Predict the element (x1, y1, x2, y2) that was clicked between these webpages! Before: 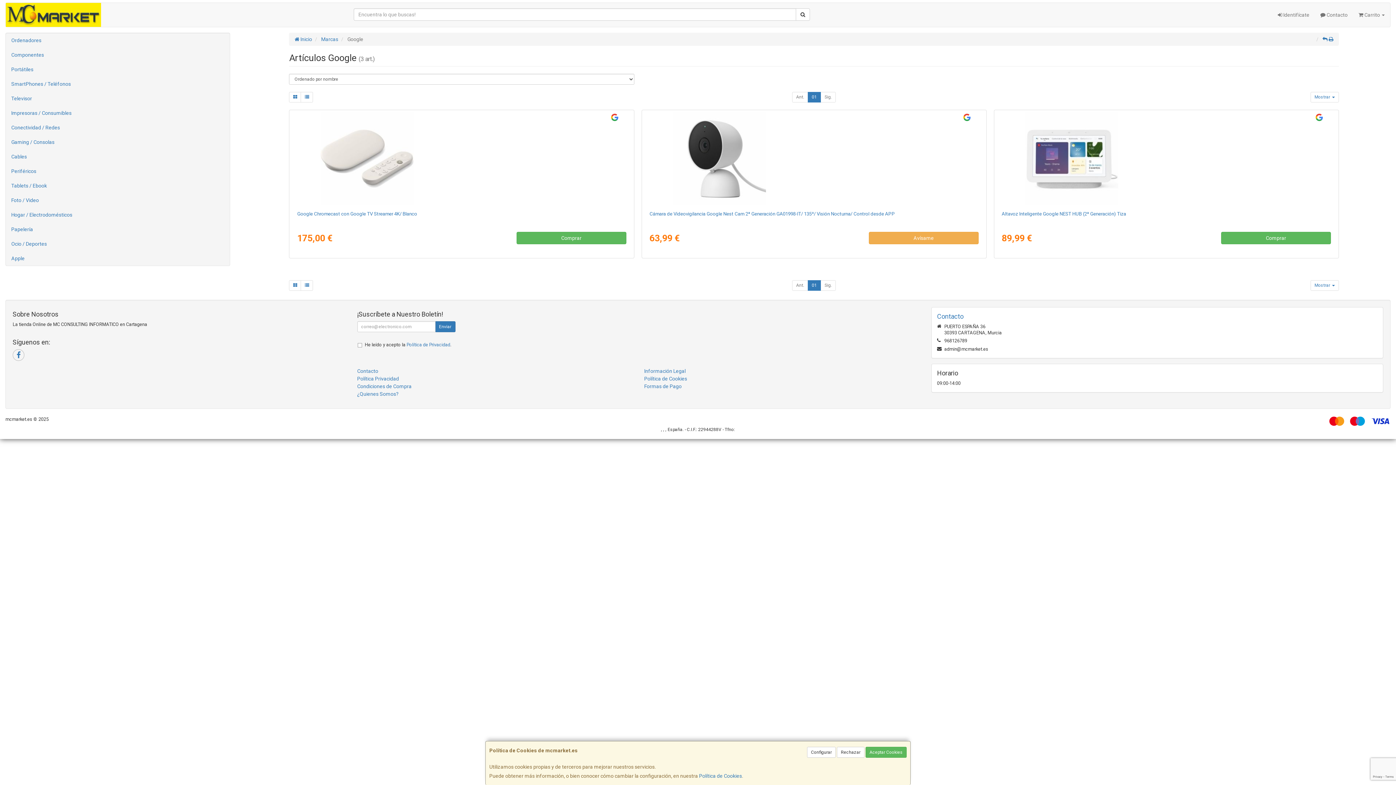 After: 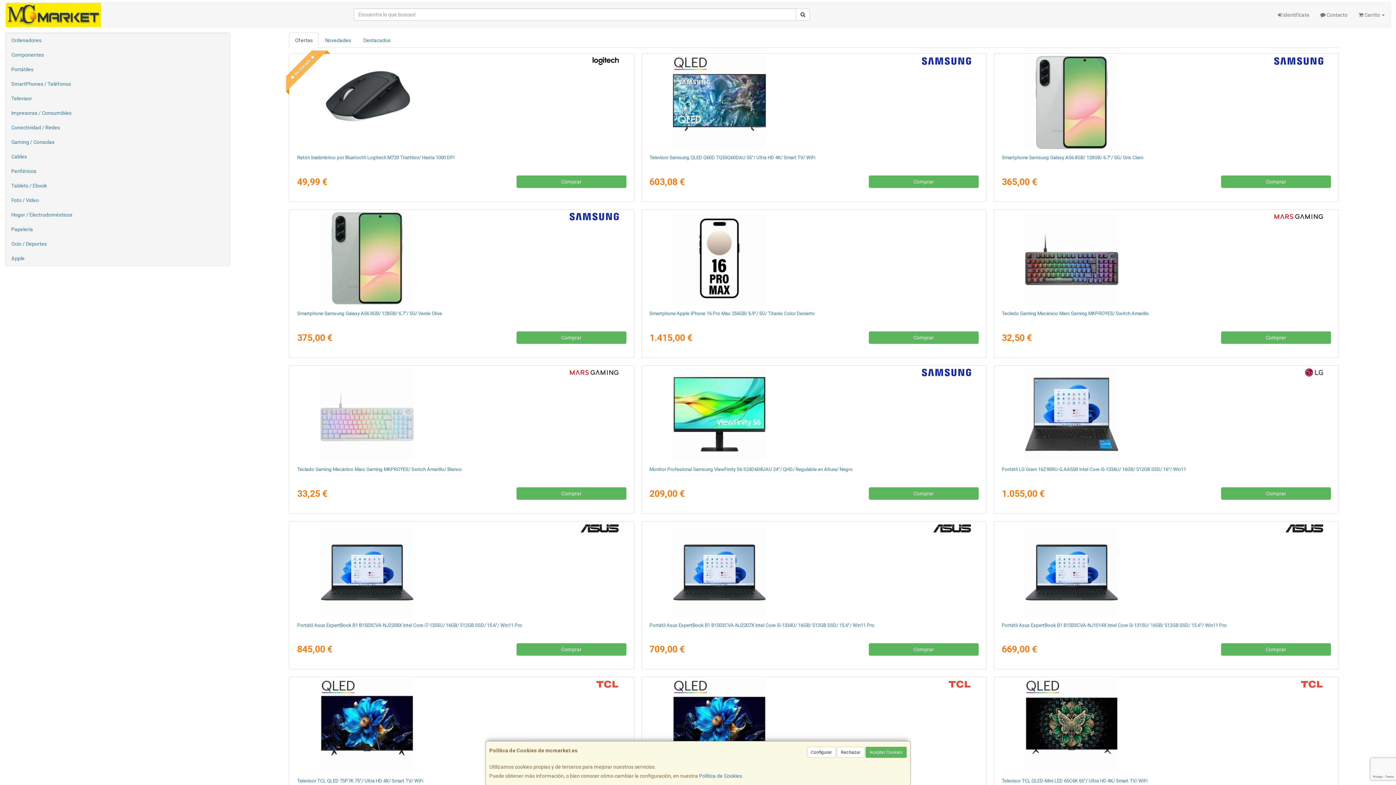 Action: bbox: (294, 36, 312, 42) label:  Inicio